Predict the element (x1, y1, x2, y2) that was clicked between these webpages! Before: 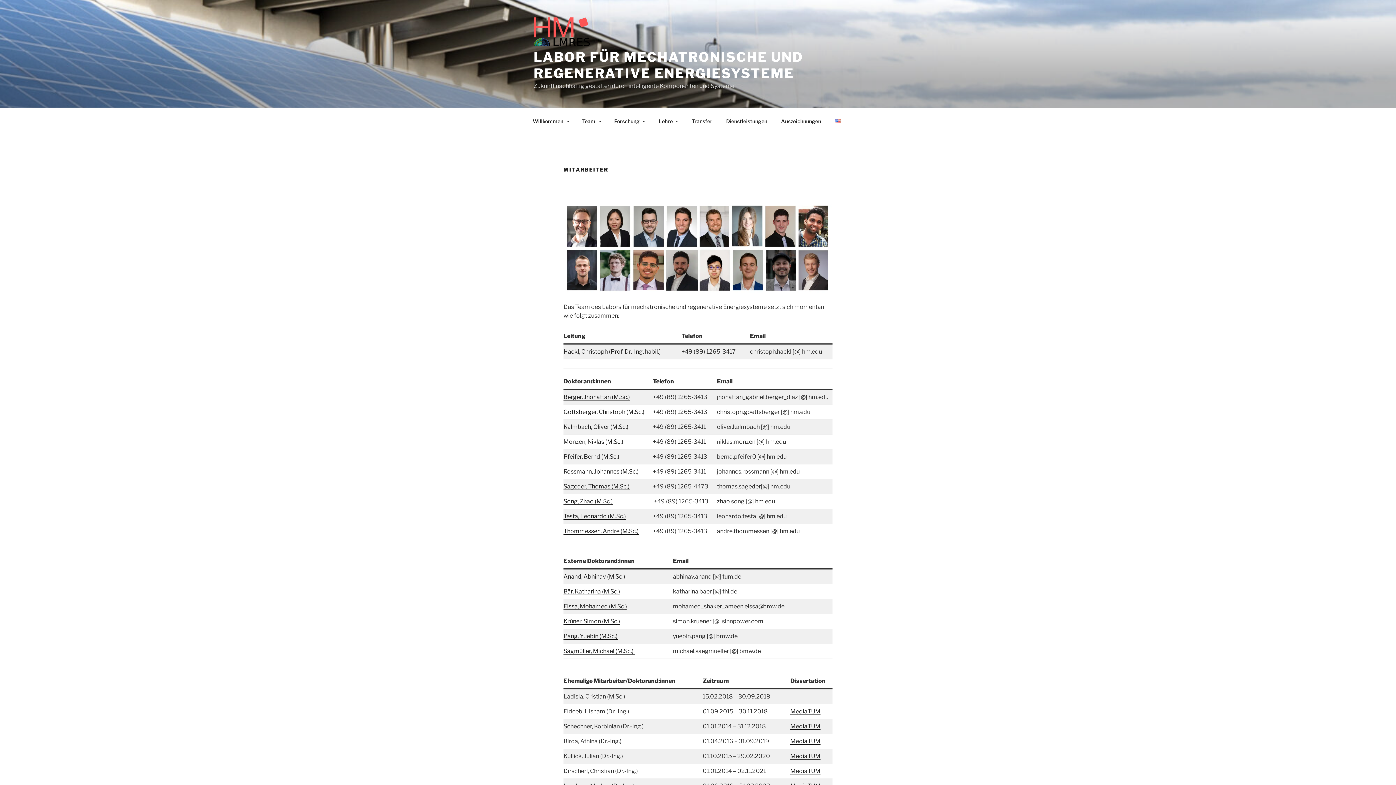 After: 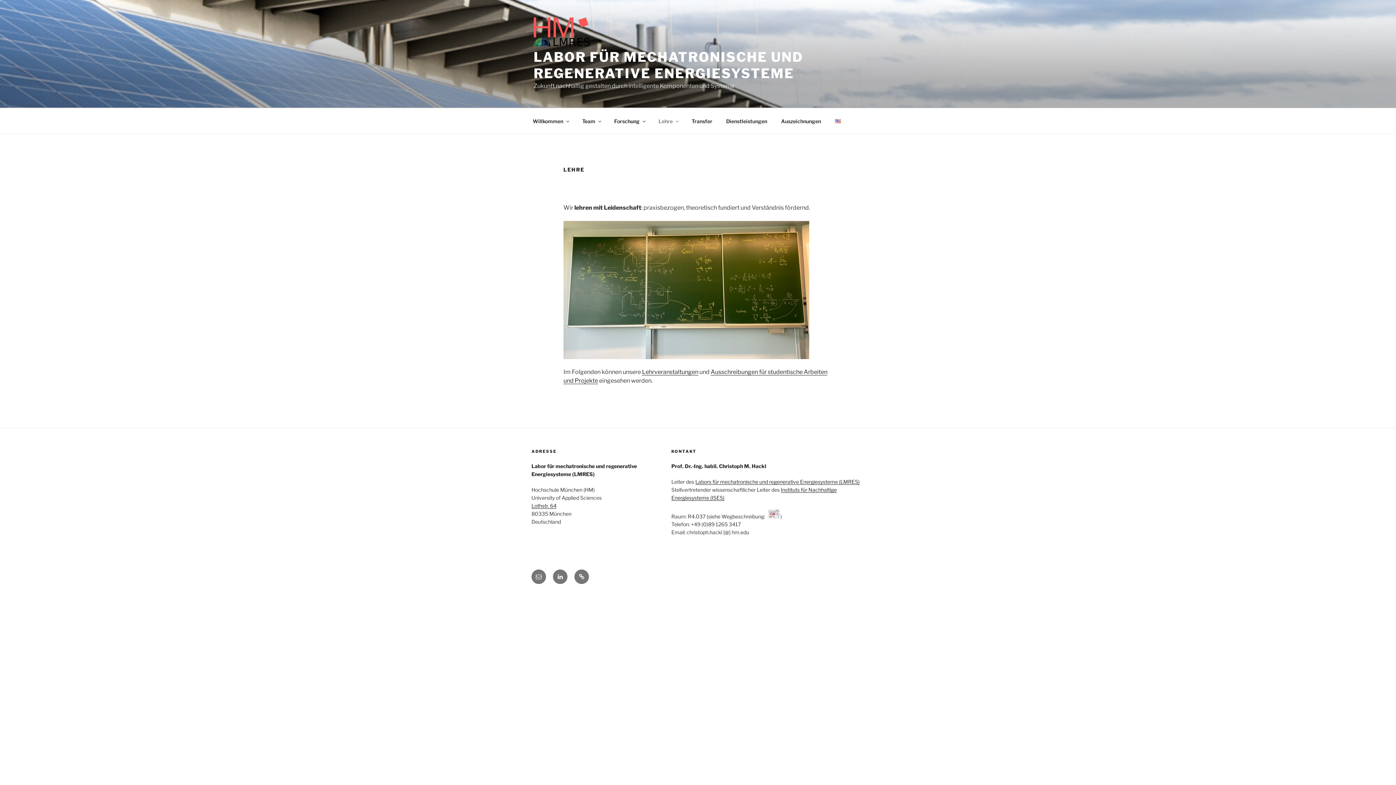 Action: bbox: (652, 112, 684, 130) label: Lehre